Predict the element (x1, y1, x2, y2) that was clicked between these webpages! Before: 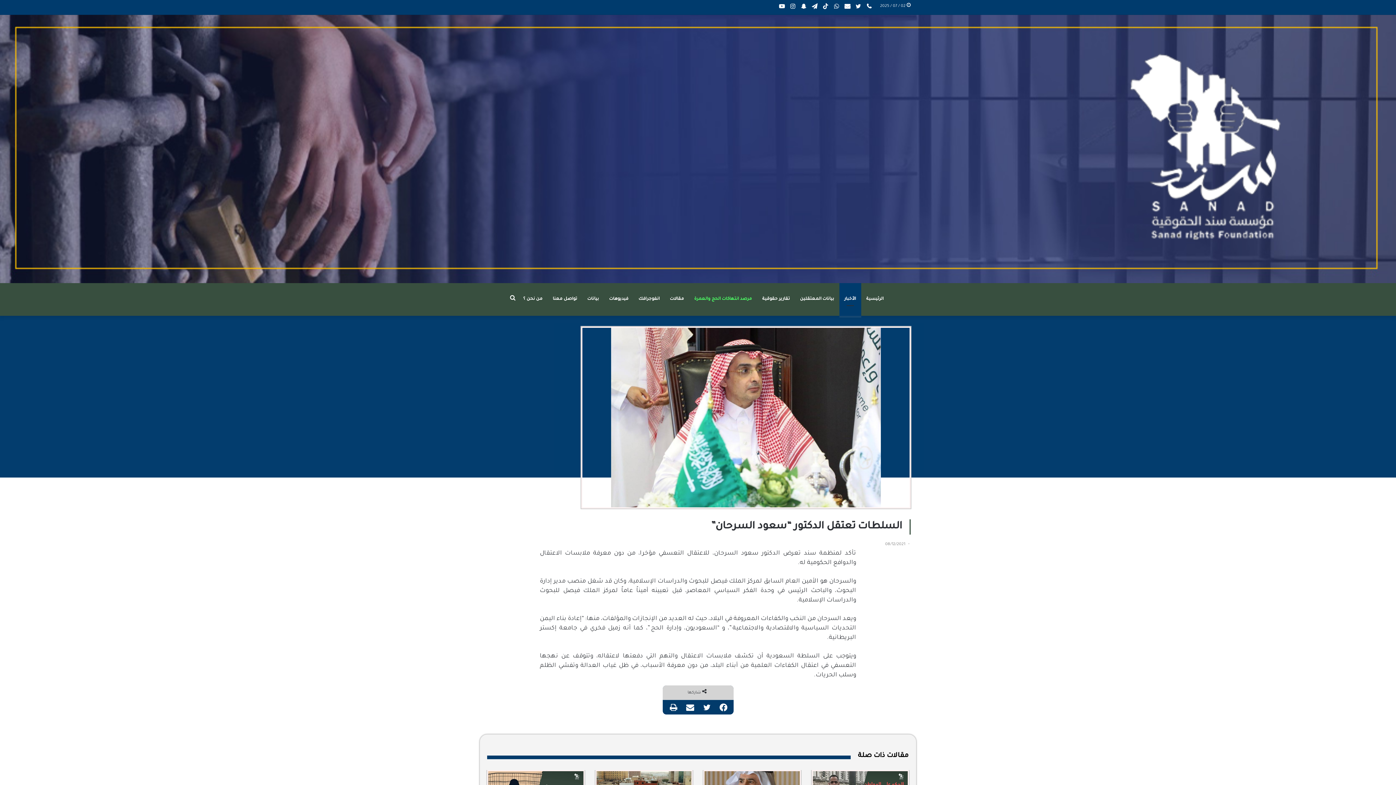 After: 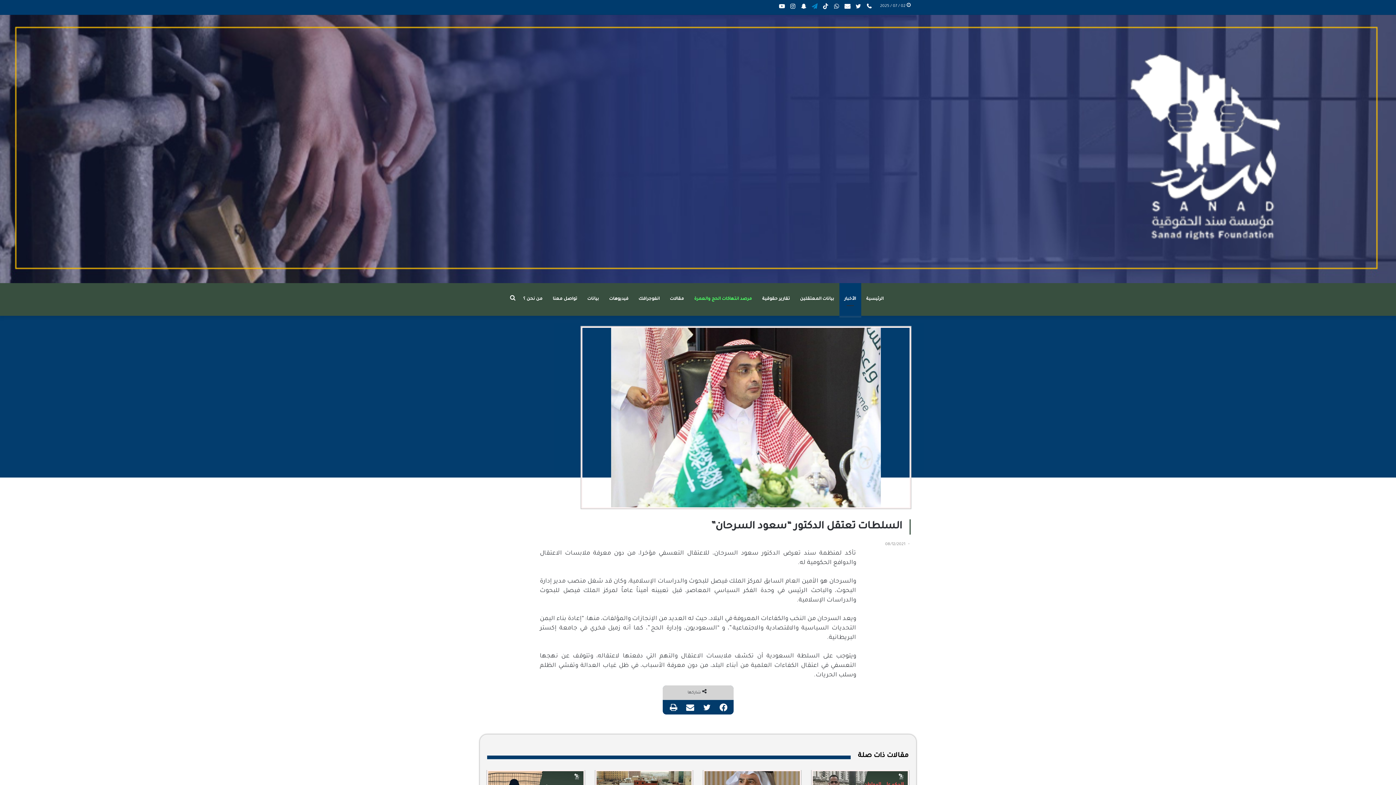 Action: label: تيلقرام bbox: (809, 0, 820, 14)